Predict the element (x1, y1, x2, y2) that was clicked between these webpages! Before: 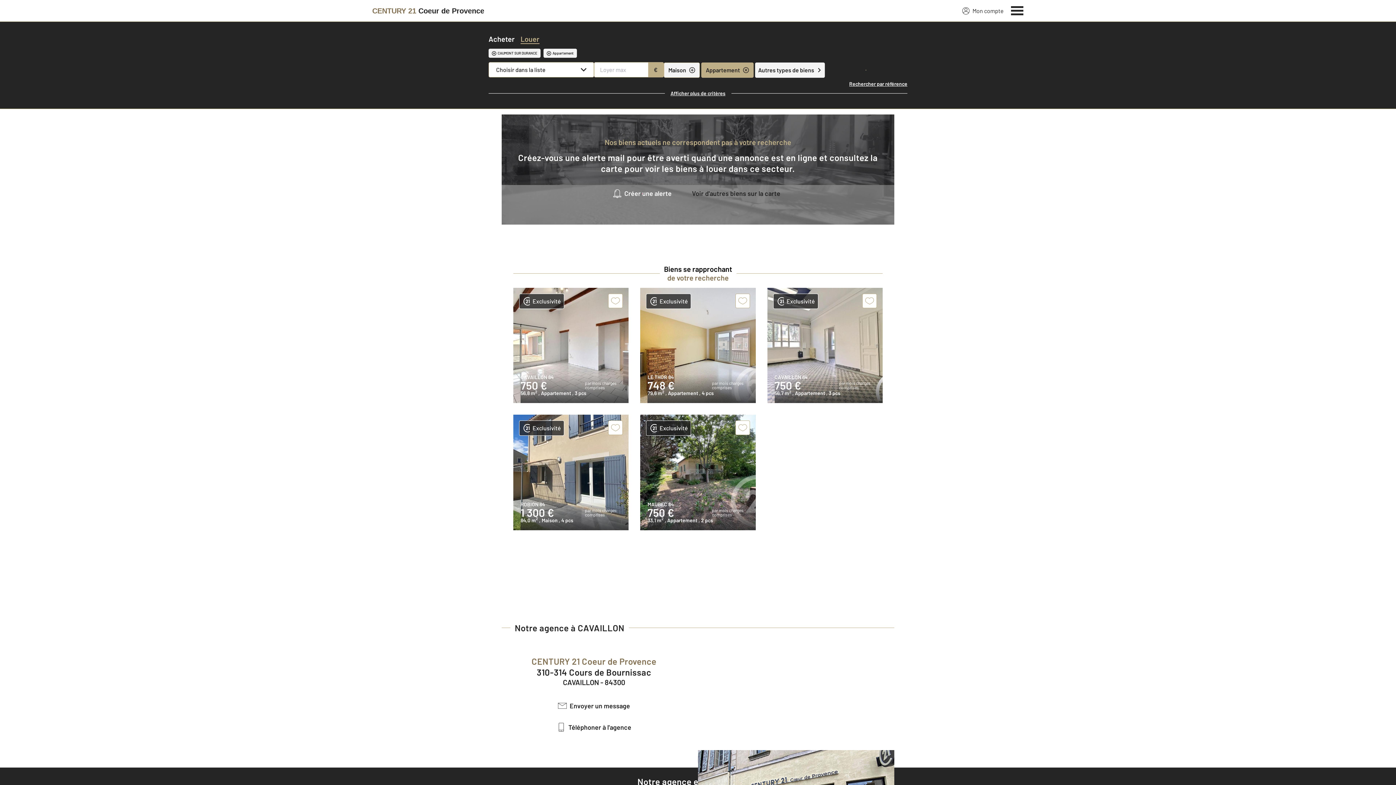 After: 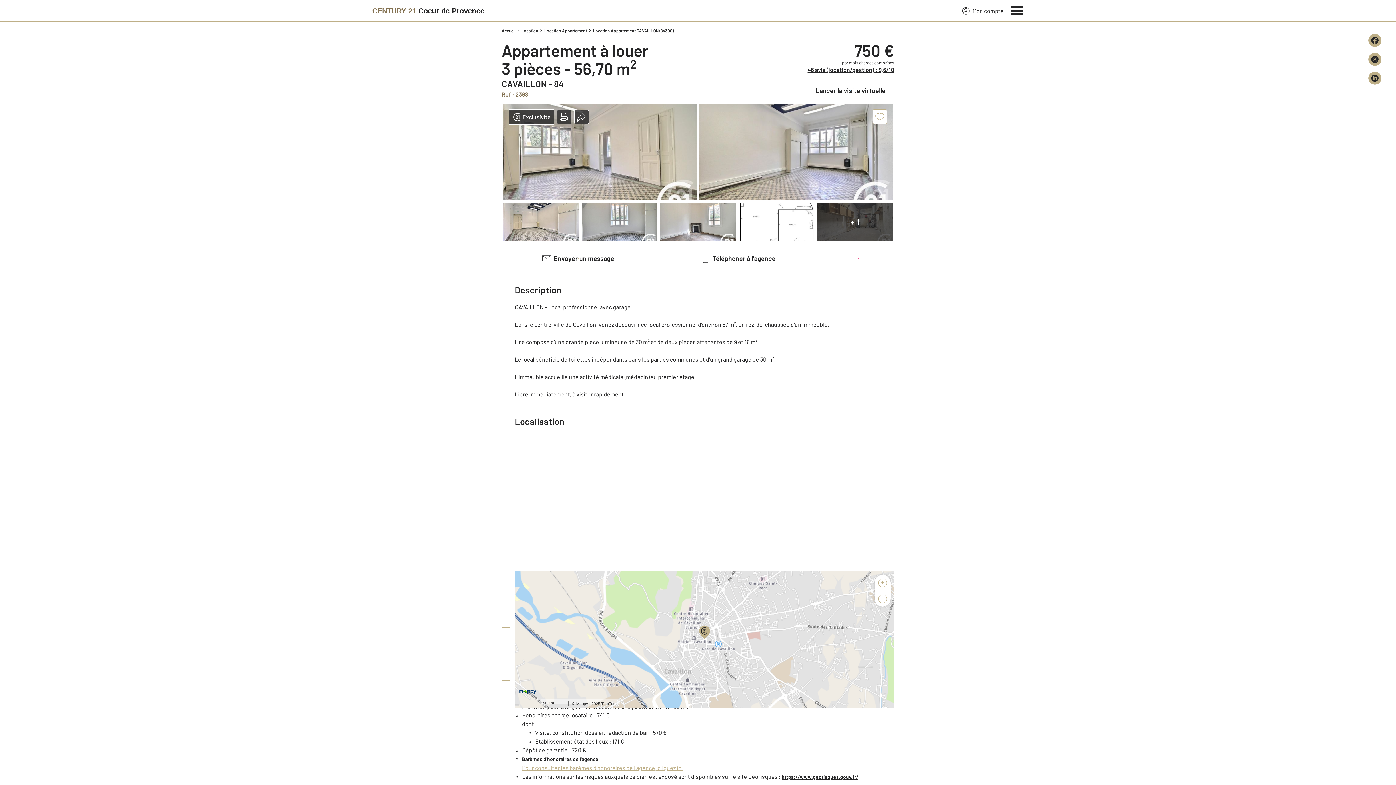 Action: label: Exclusivité
CAVAILLON 84
750 €
par mois charges comprises
56,7 m2 , Appartement , 3 pcs bbox: (767, 288, 882, 403)